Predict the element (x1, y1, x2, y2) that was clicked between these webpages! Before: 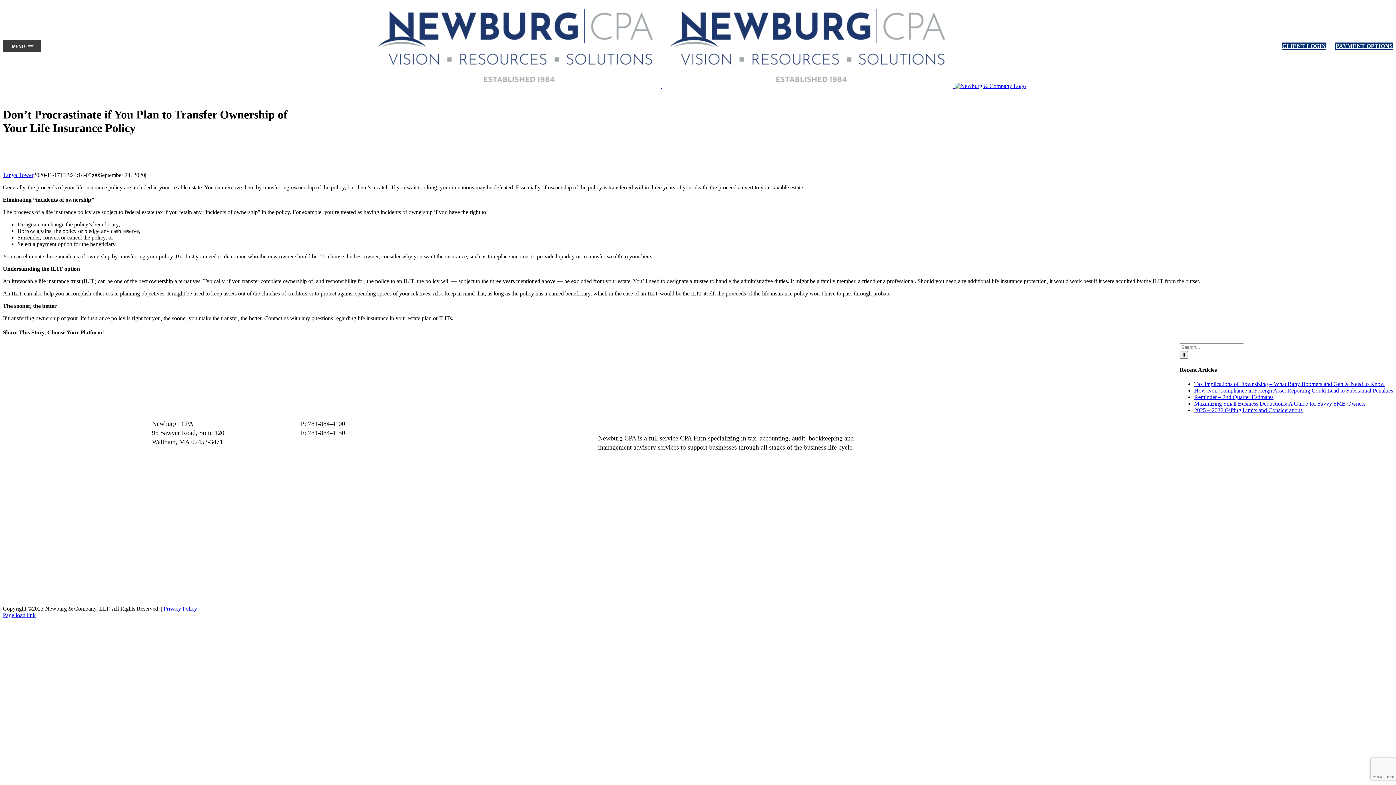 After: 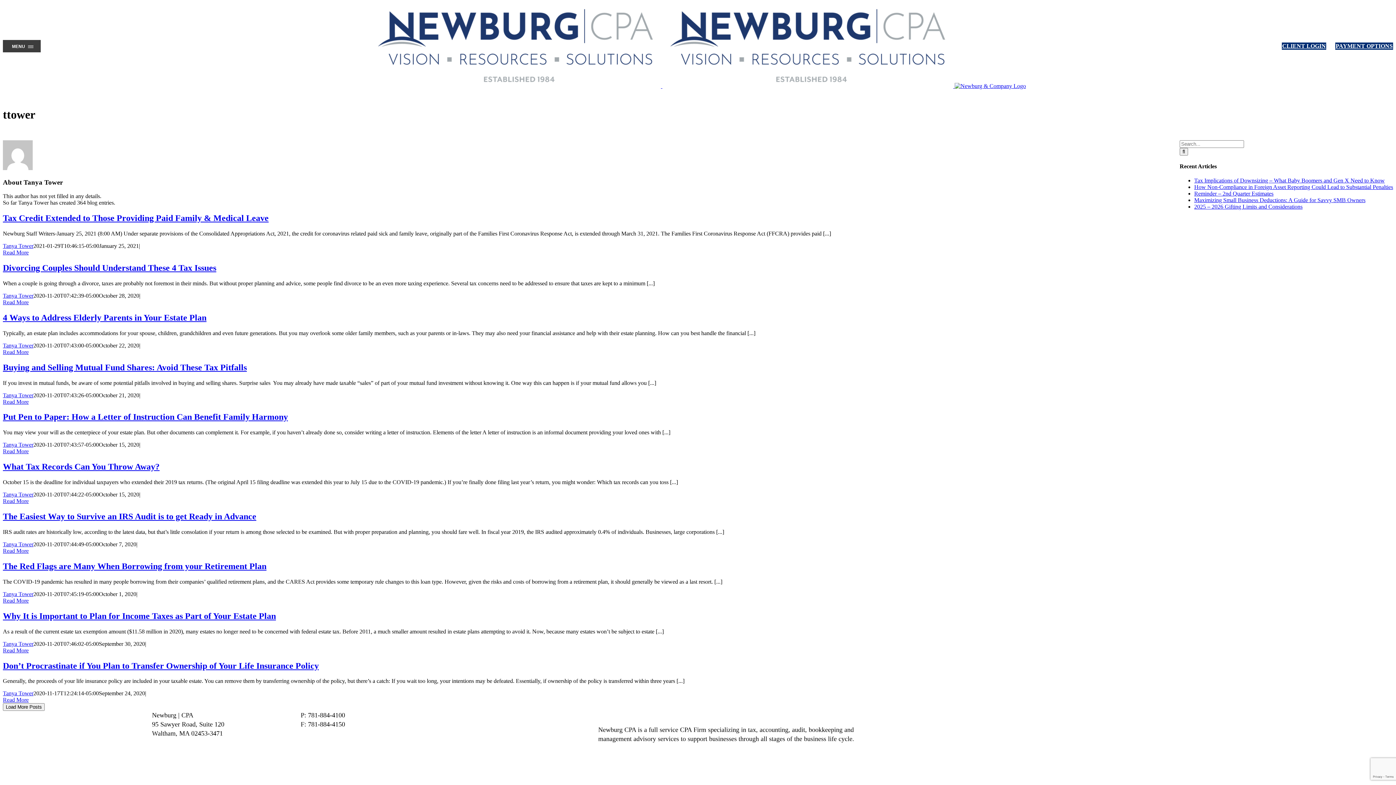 Action: bbox: (2, 171, 33, 178) label: Tanya Tower